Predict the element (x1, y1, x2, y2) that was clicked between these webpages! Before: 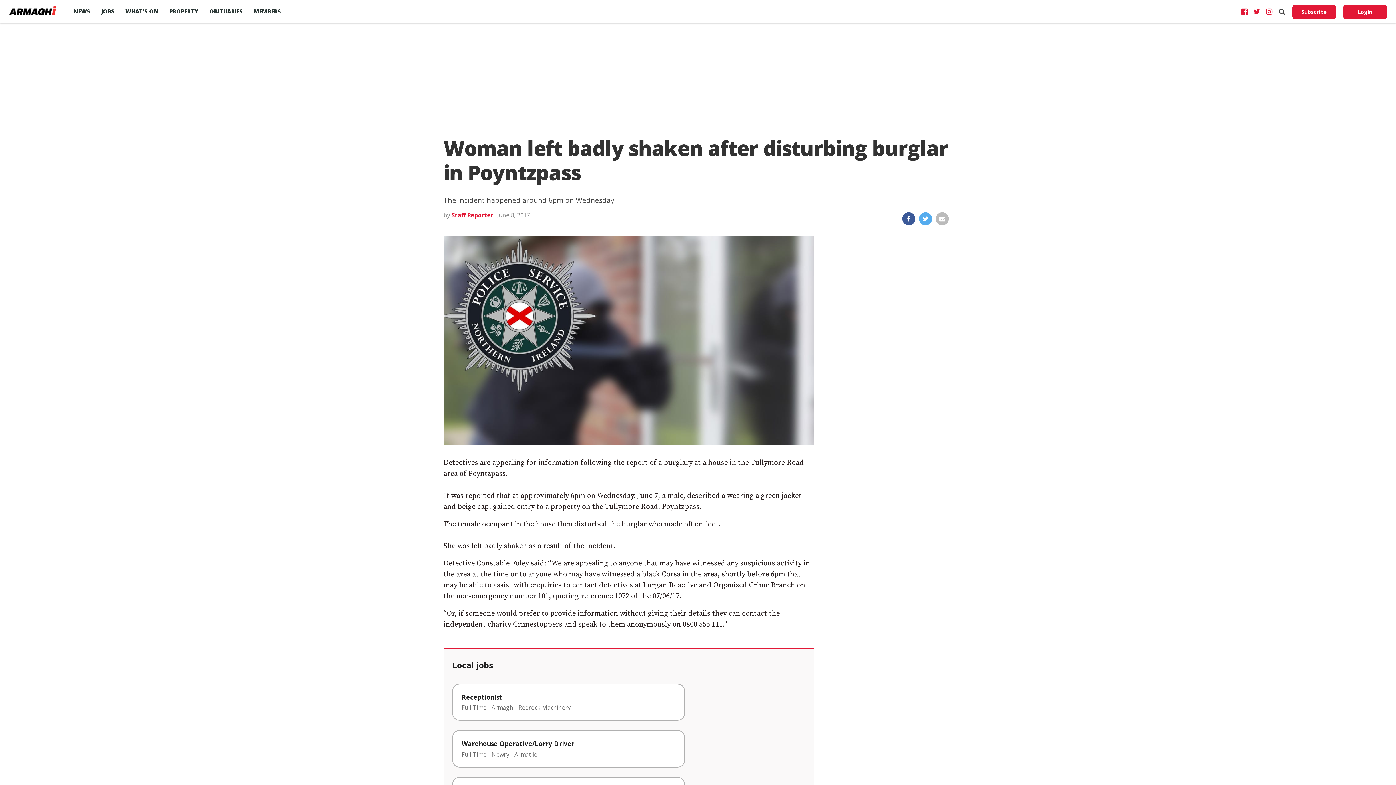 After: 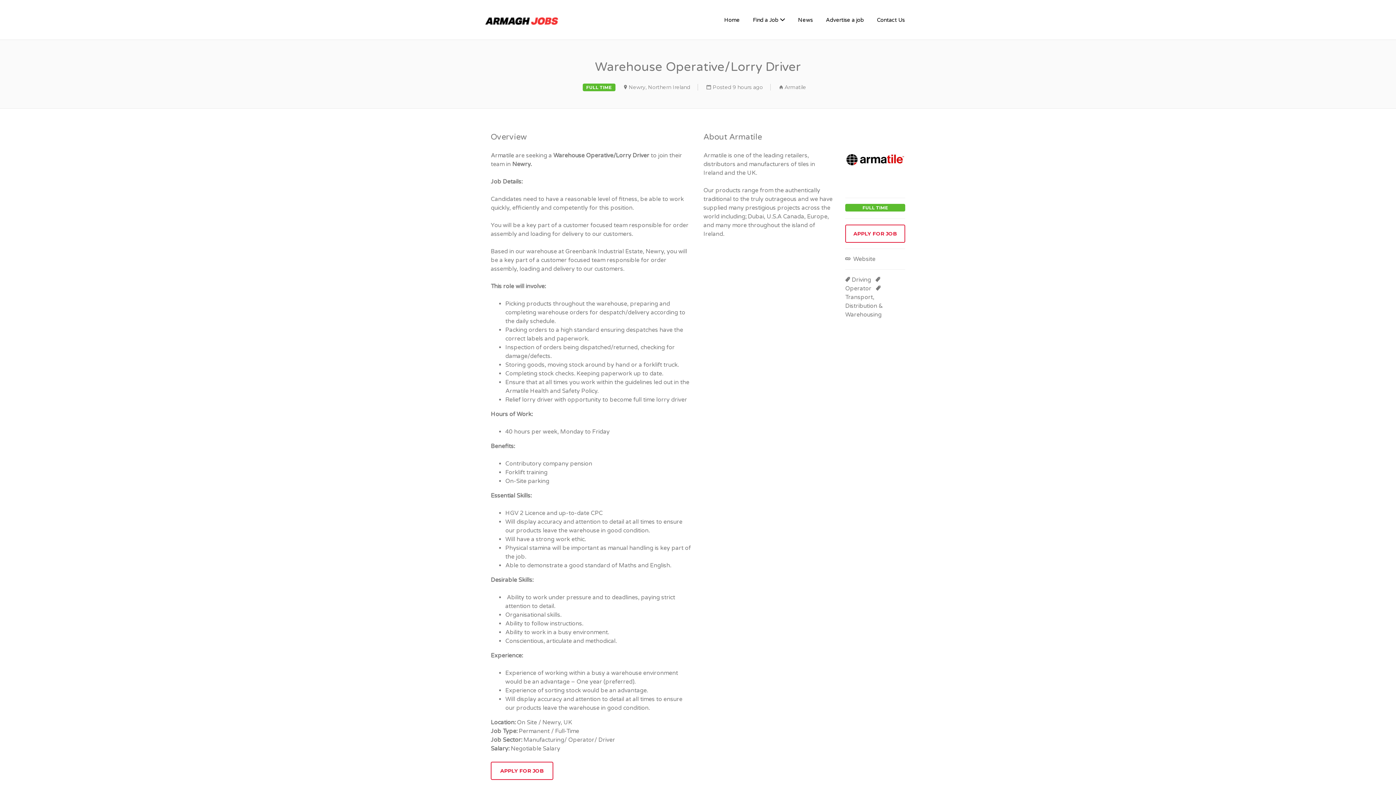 Action: label: Warehouse Operative/Lorry Driver
Full Time - Newry - Armatile bbox: (452, 730, 685, 768)